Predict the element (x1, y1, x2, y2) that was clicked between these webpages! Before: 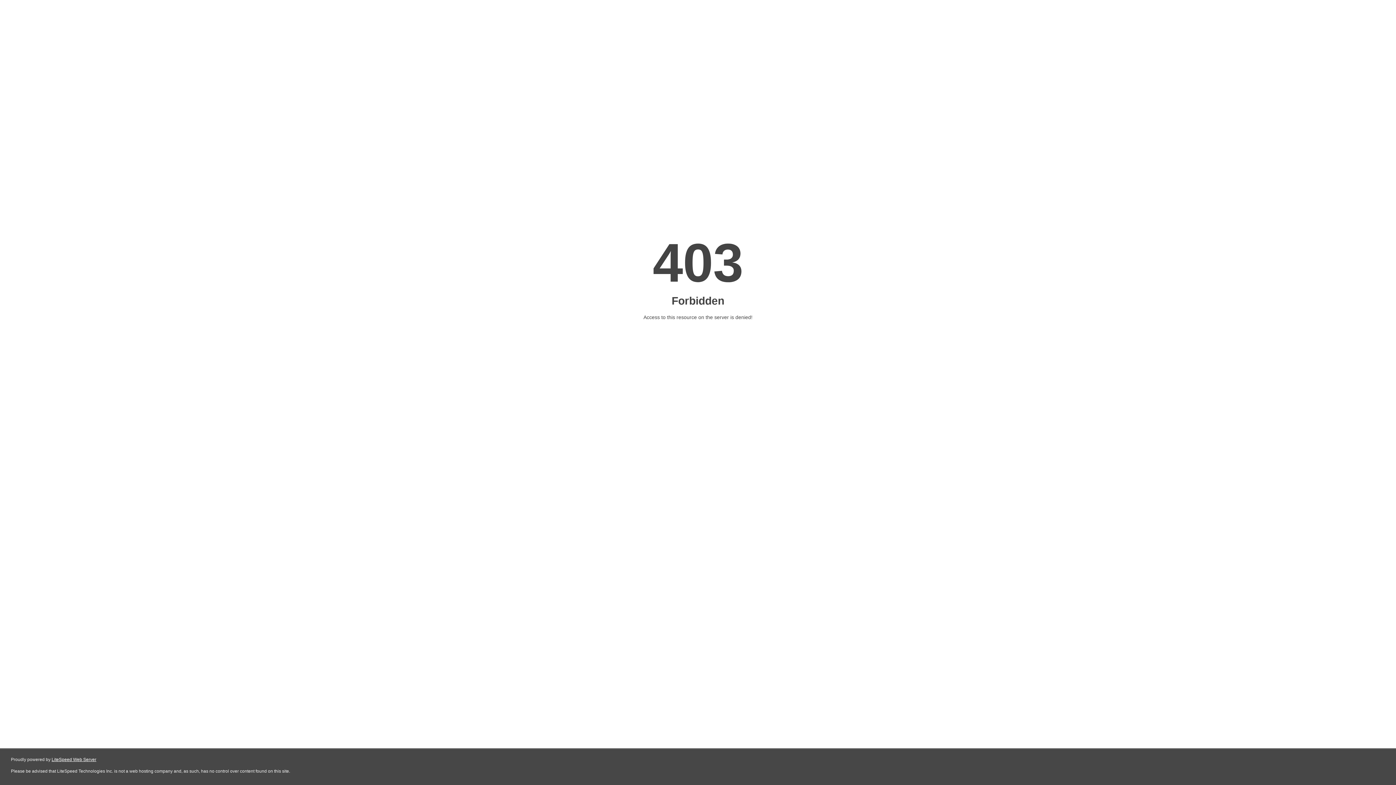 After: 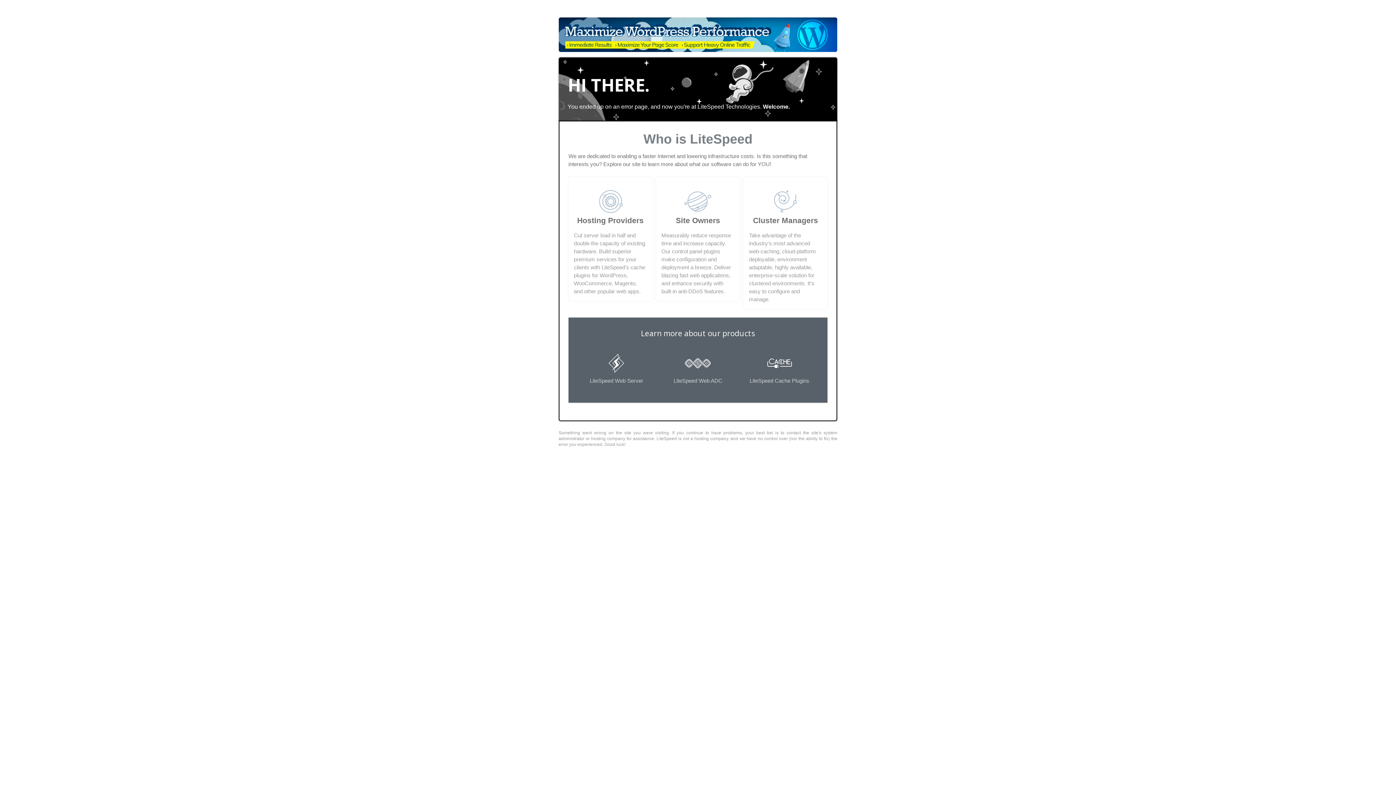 Action: label: LiteSpeed Web Server bbox: (51, 757, 96, 762)